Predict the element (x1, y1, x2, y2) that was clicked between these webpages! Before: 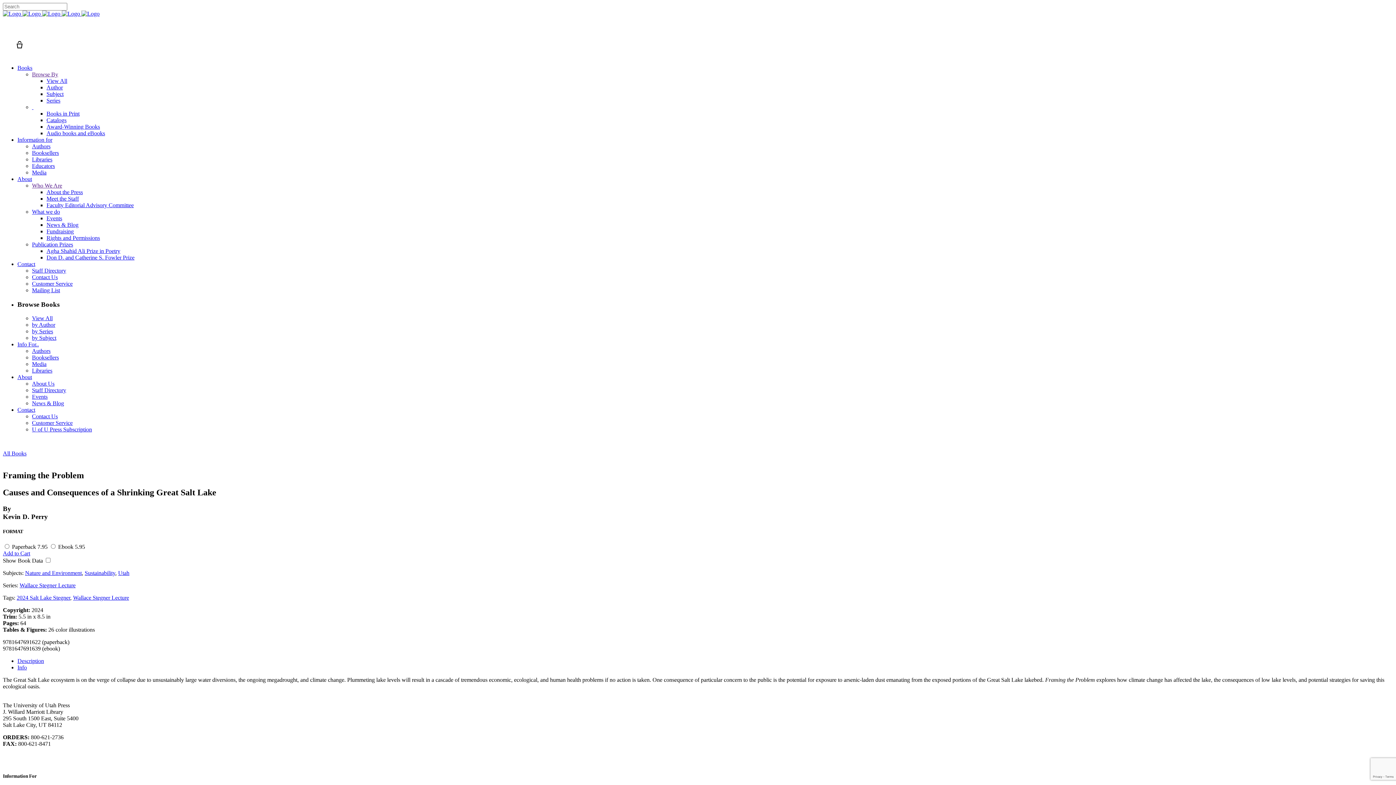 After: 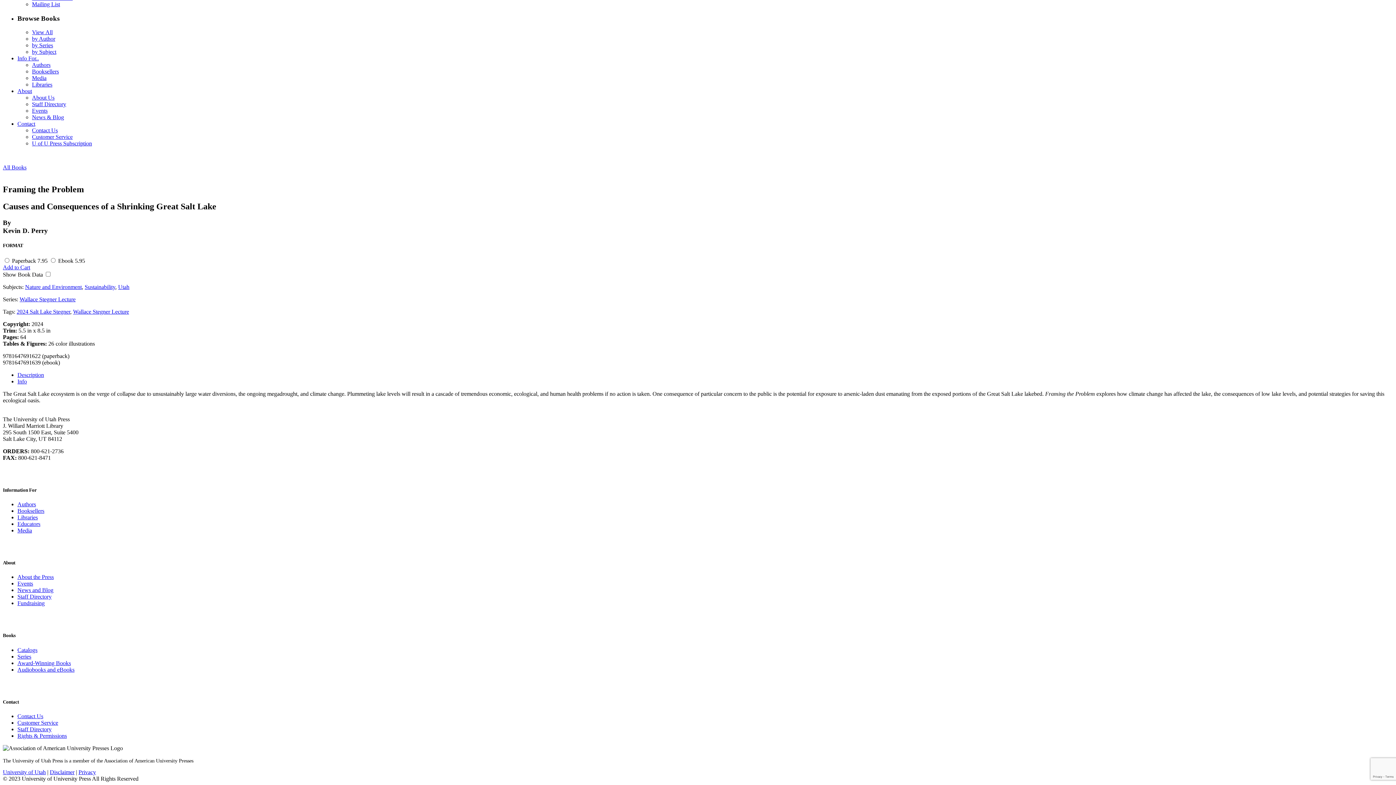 Action: bbox: (17, 658, 44, 664) label: Description